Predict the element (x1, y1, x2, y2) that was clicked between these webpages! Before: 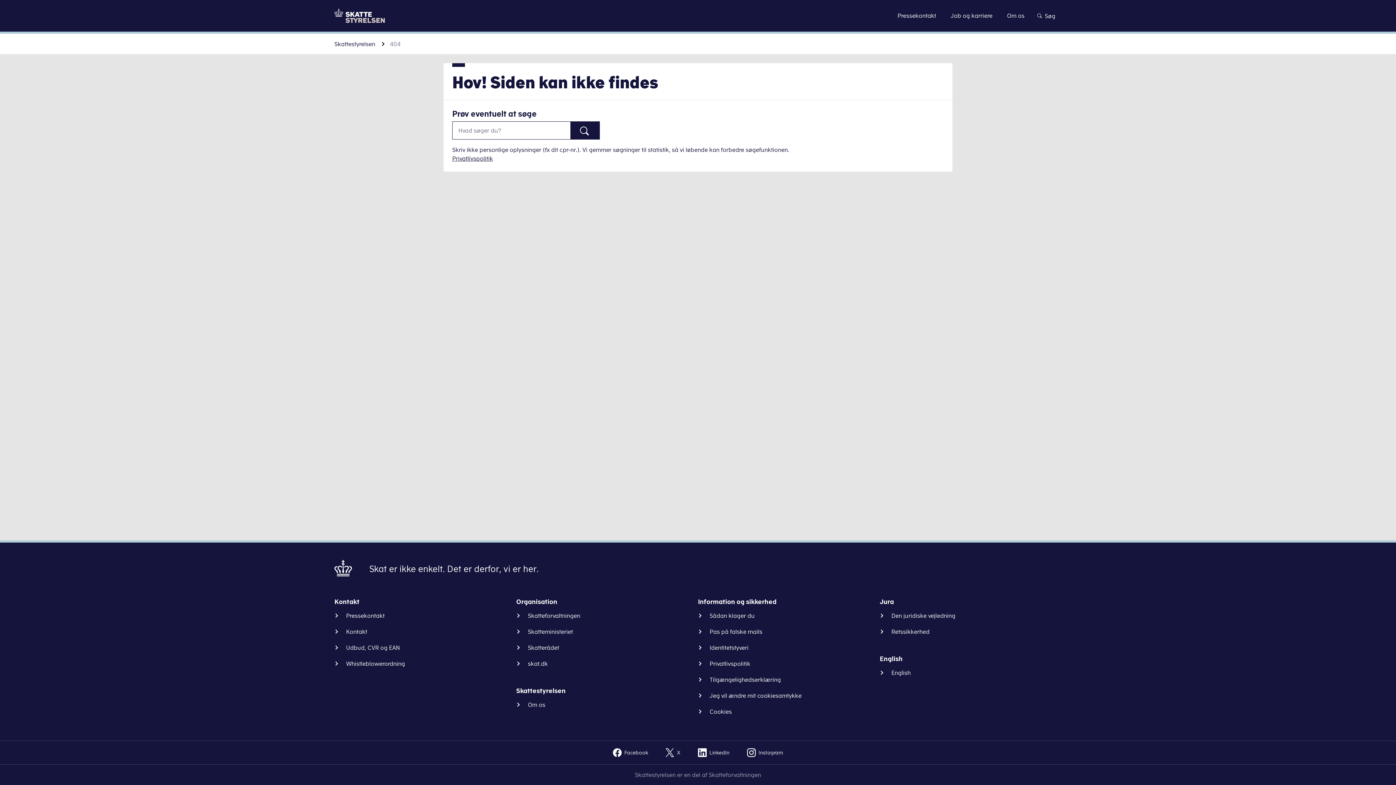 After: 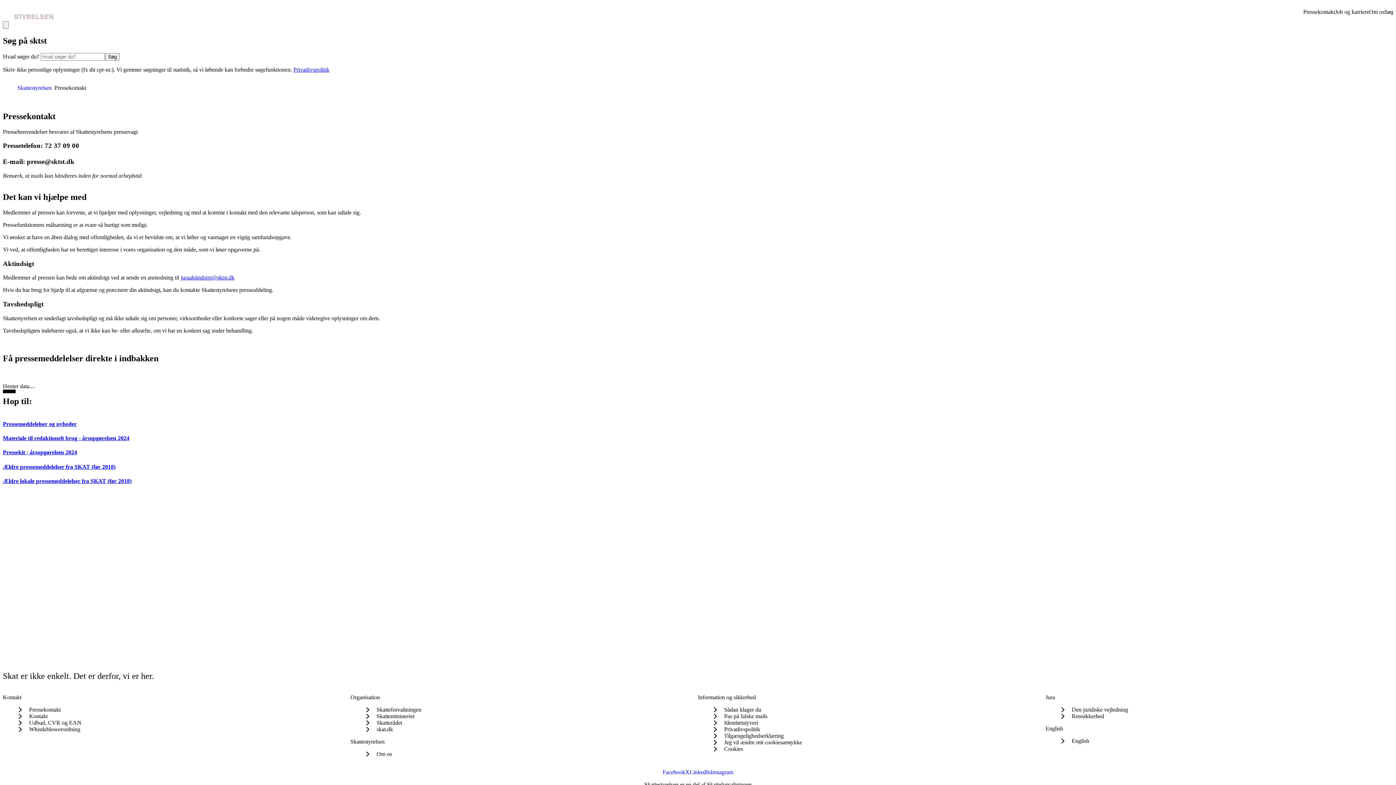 Action: bbox: (334, 611, 390, 620) label: Pressekontakt